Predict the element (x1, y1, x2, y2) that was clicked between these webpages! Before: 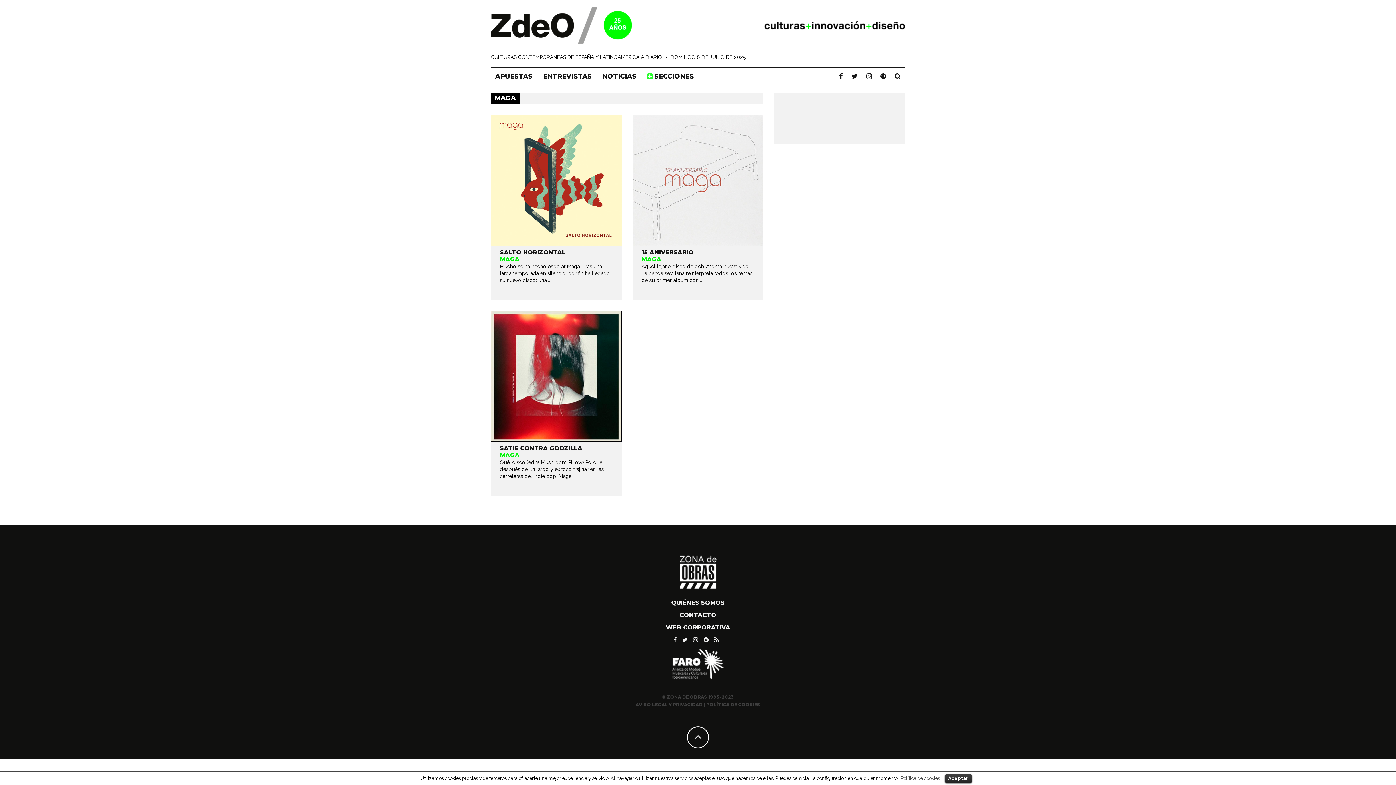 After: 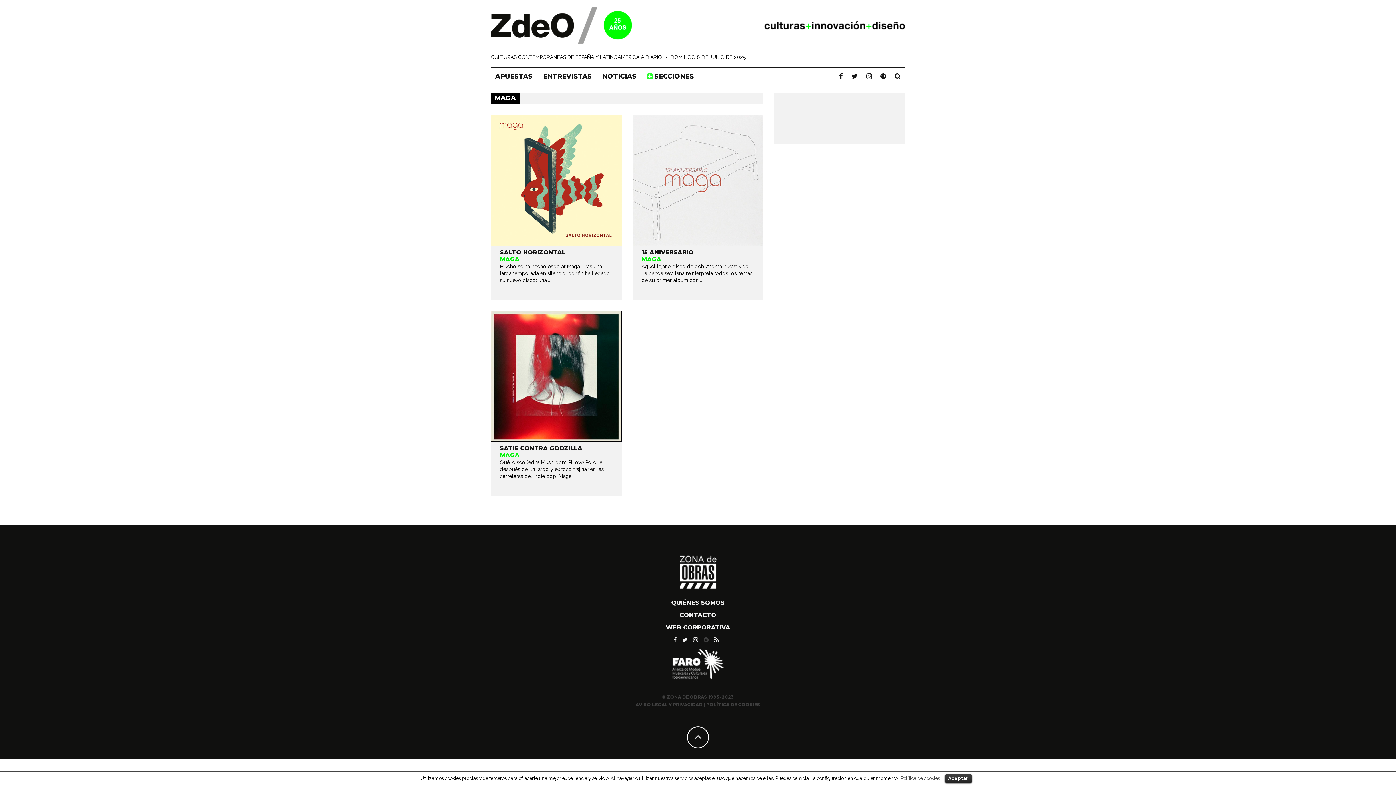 Action: bbox: (703, 636, 712, 643)